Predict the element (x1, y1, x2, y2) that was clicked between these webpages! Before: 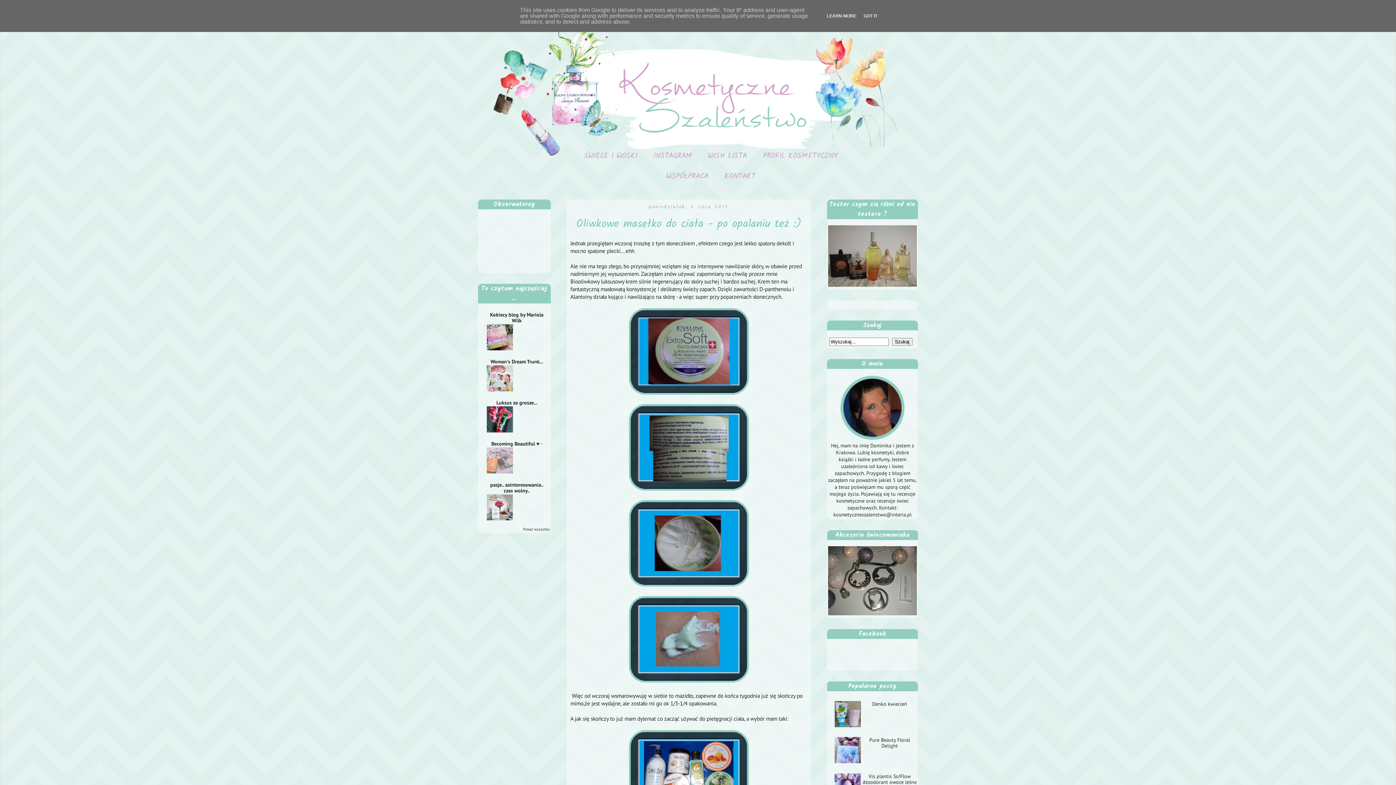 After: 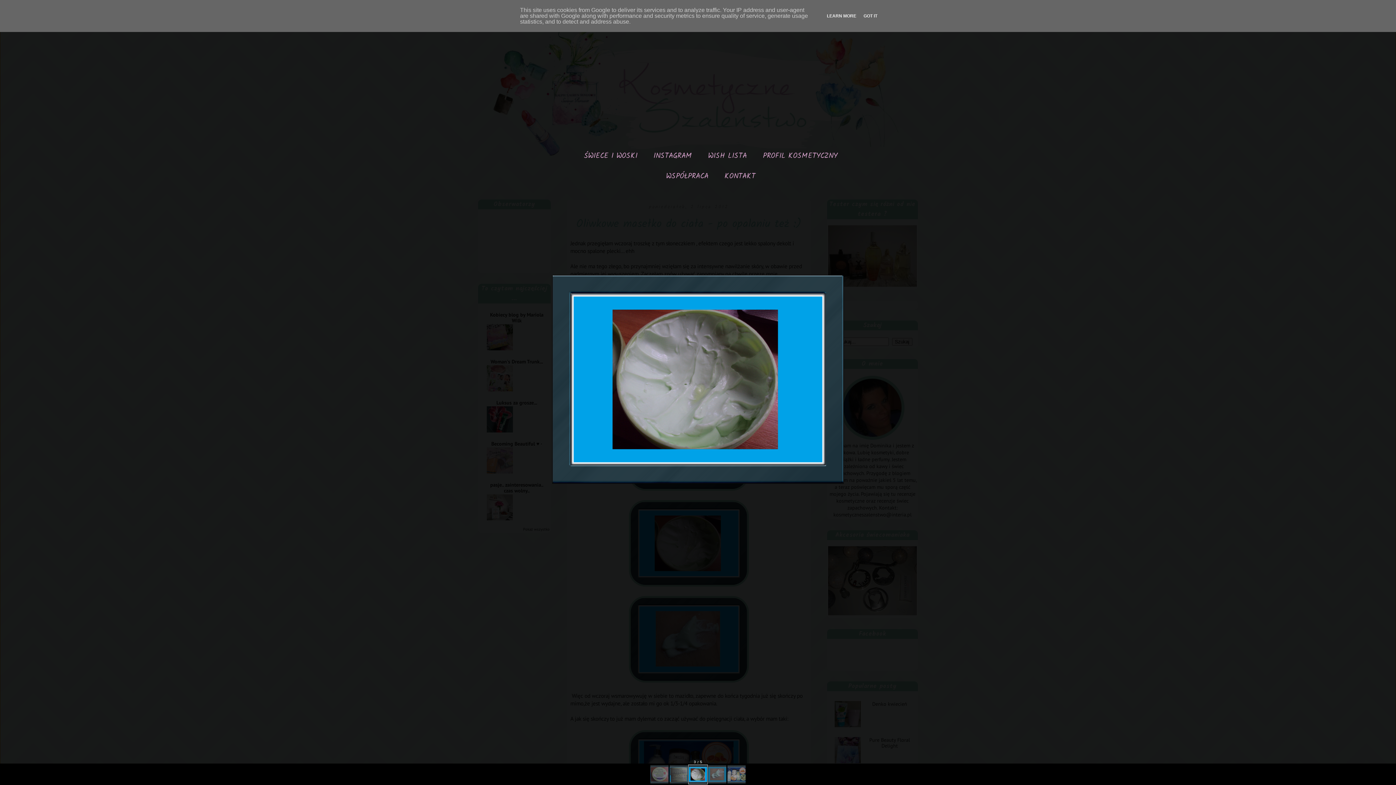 Action: bbox: (629, 581, 749, 588)